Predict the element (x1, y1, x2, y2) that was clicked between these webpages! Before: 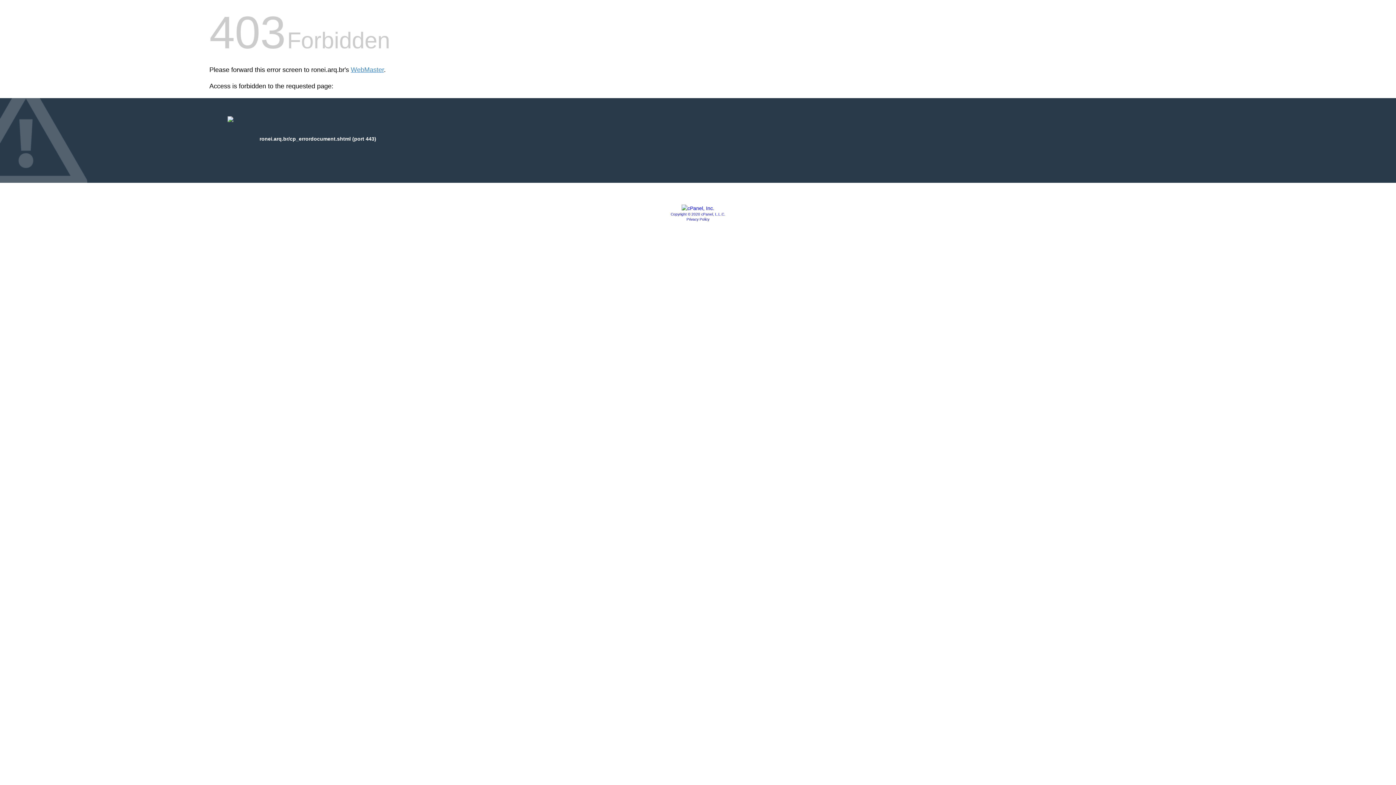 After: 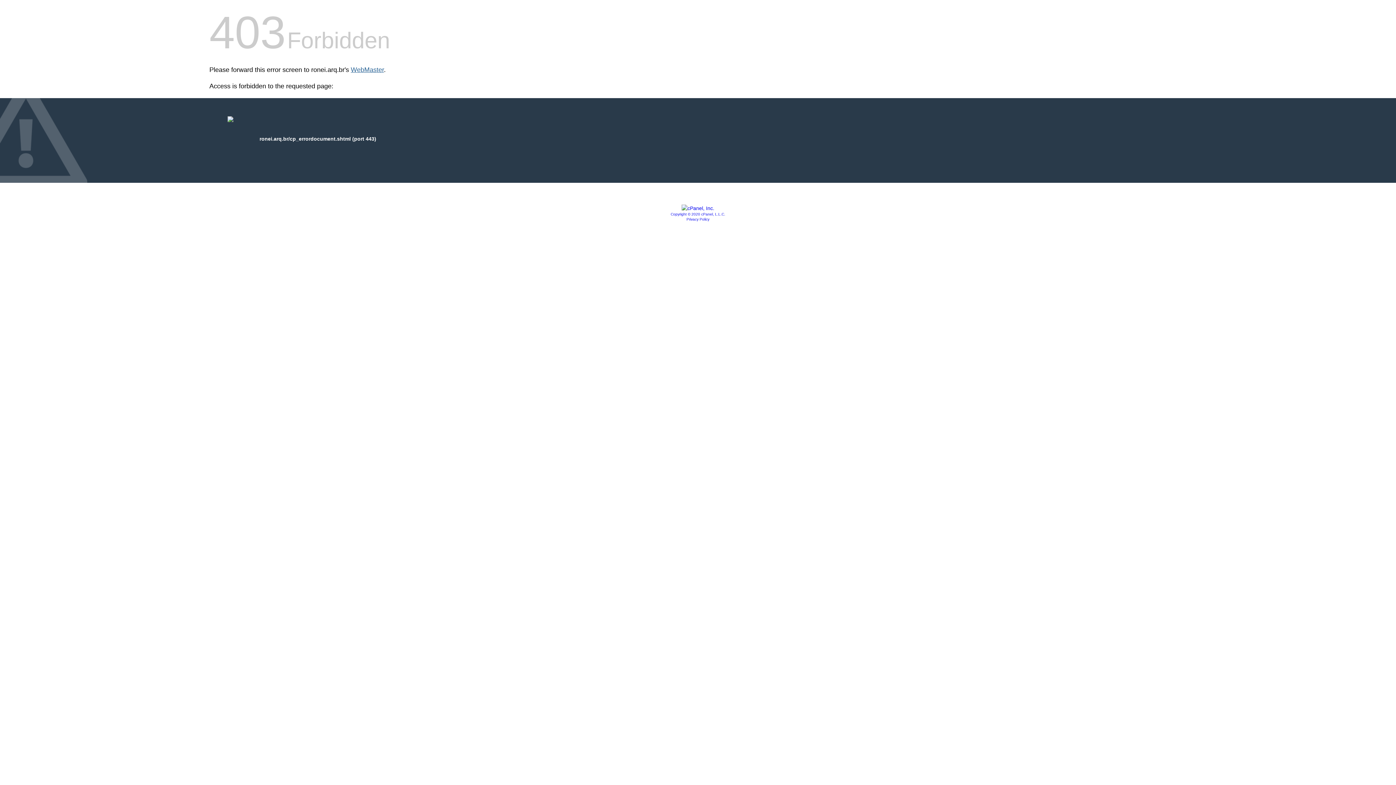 Action: bbox: (350, 66, 384, 73) label: WebMaster